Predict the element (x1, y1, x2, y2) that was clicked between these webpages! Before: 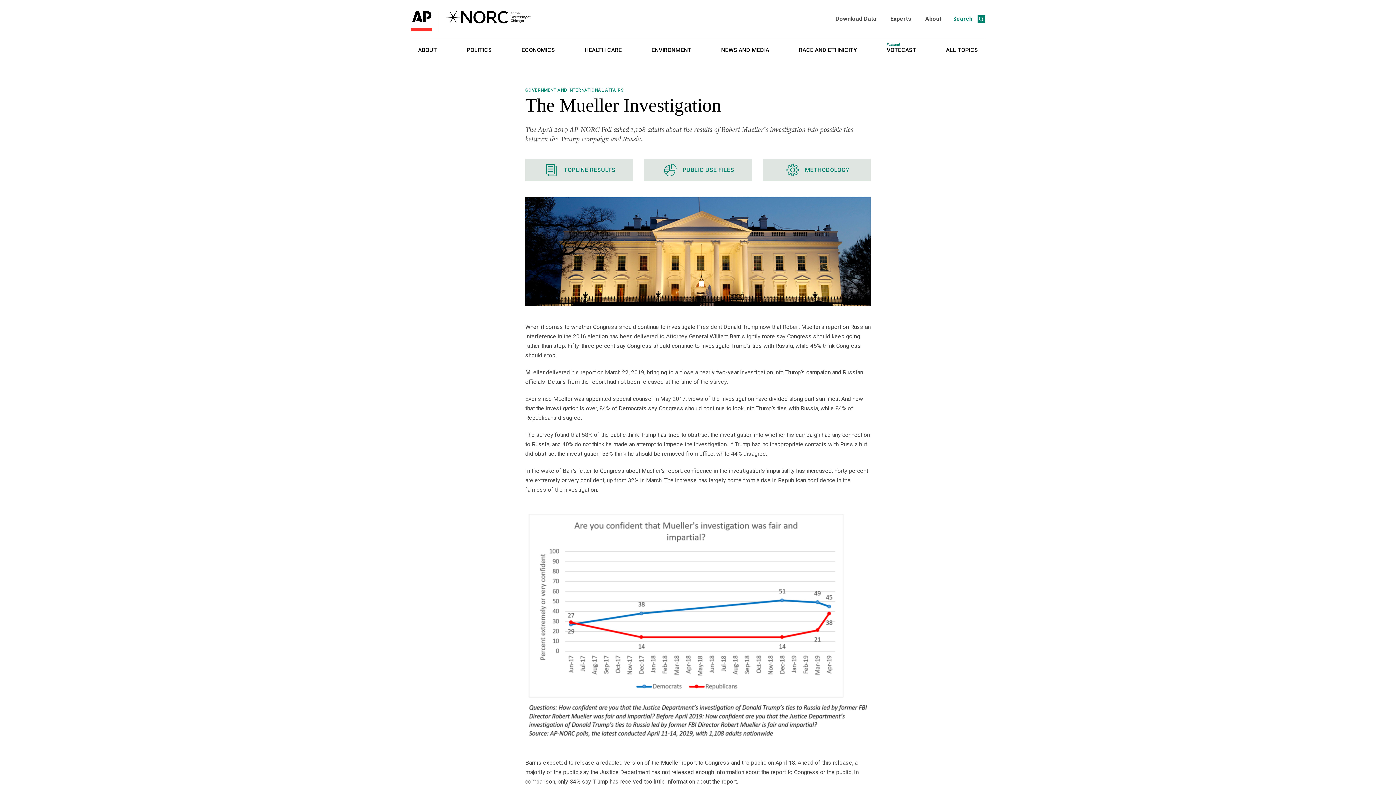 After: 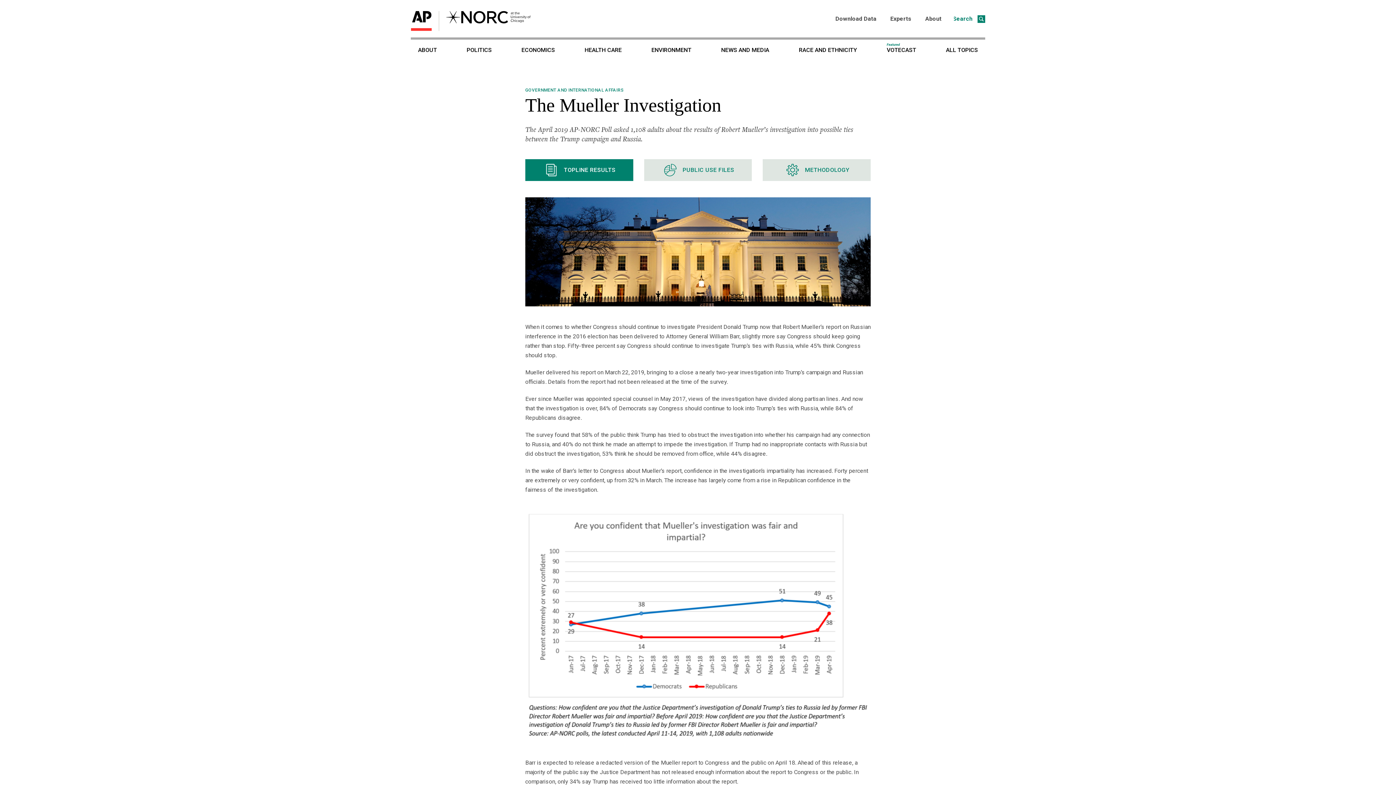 Action: label: TOPLINE RESULTS bbox: (525, 159, 633, 180)